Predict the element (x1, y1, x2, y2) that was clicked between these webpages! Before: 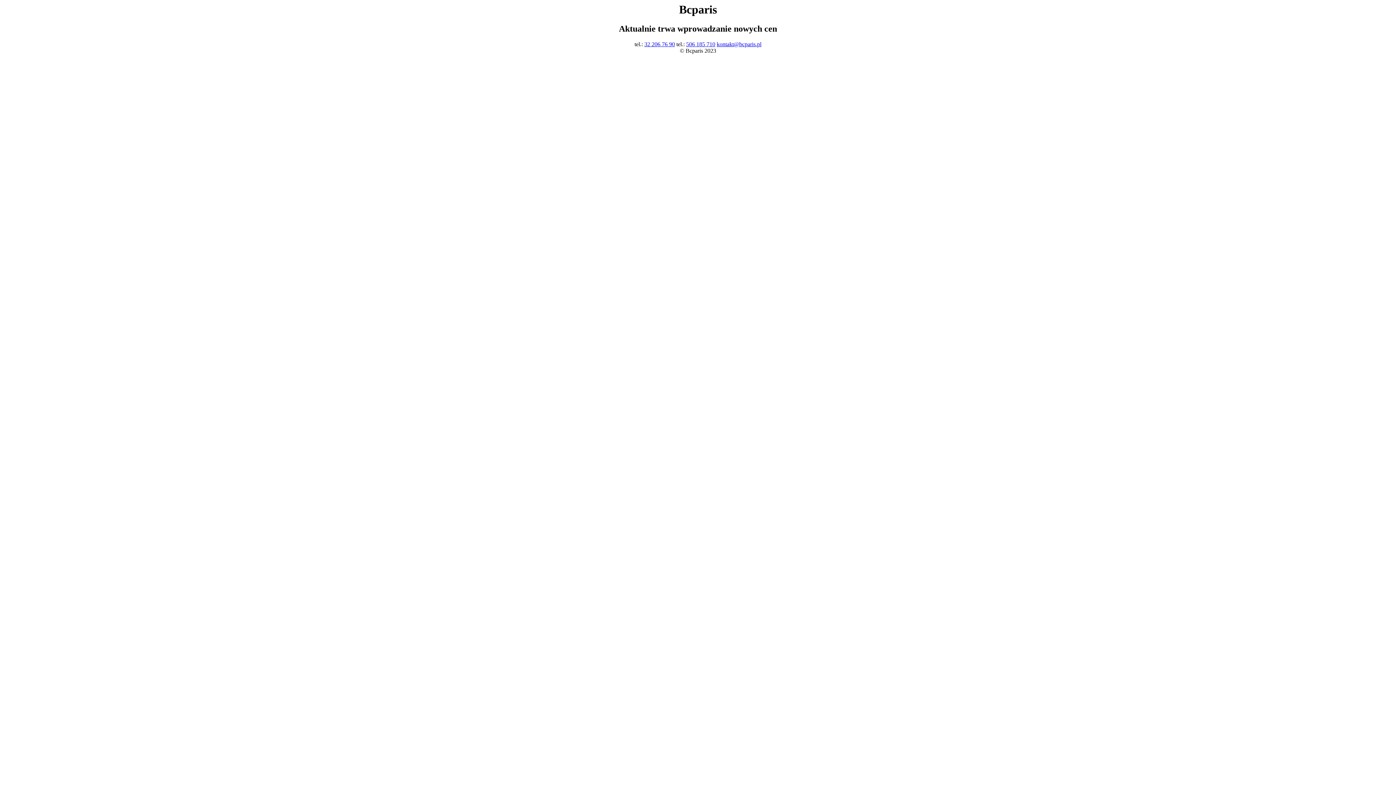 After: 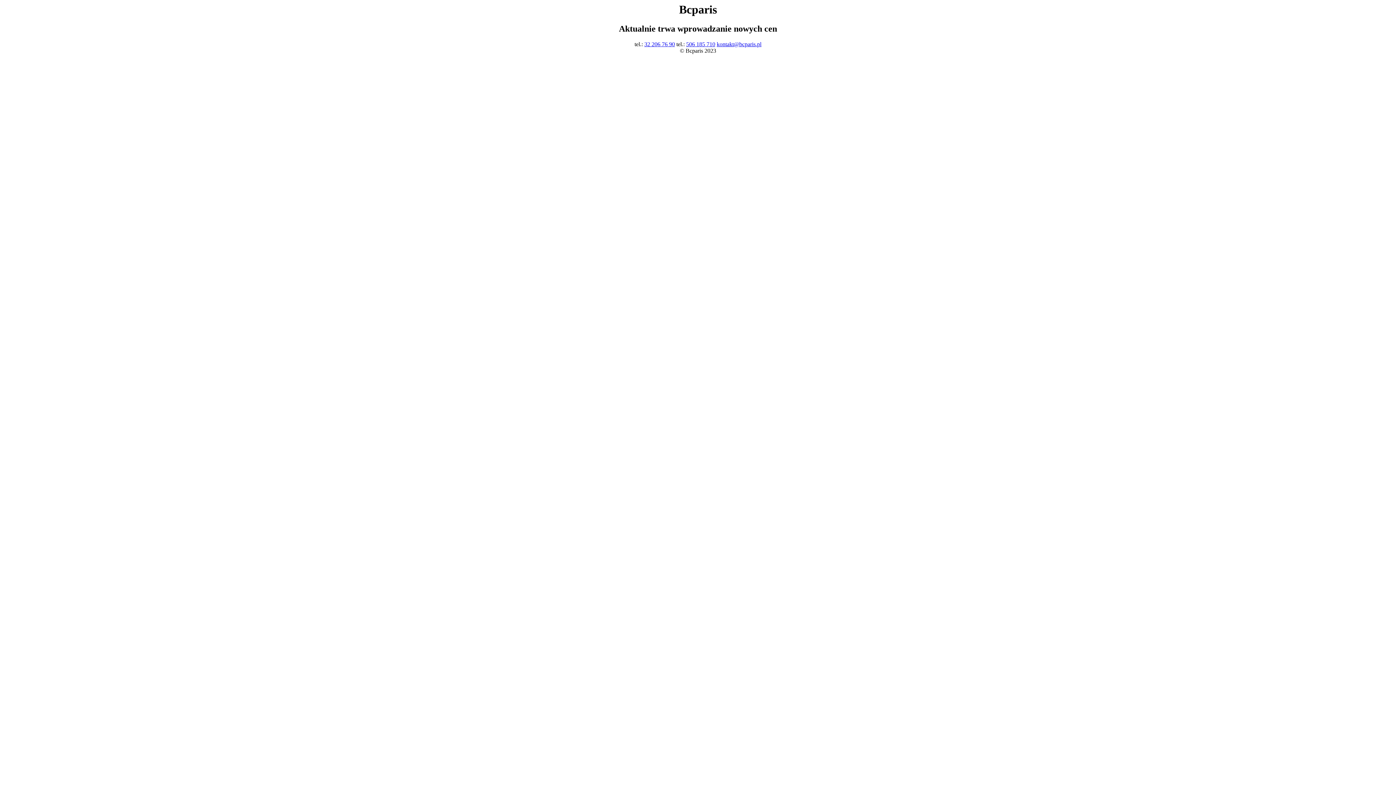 Action: bbox: (716, 41, 761, 47) label: kontakt@bcparis.pl